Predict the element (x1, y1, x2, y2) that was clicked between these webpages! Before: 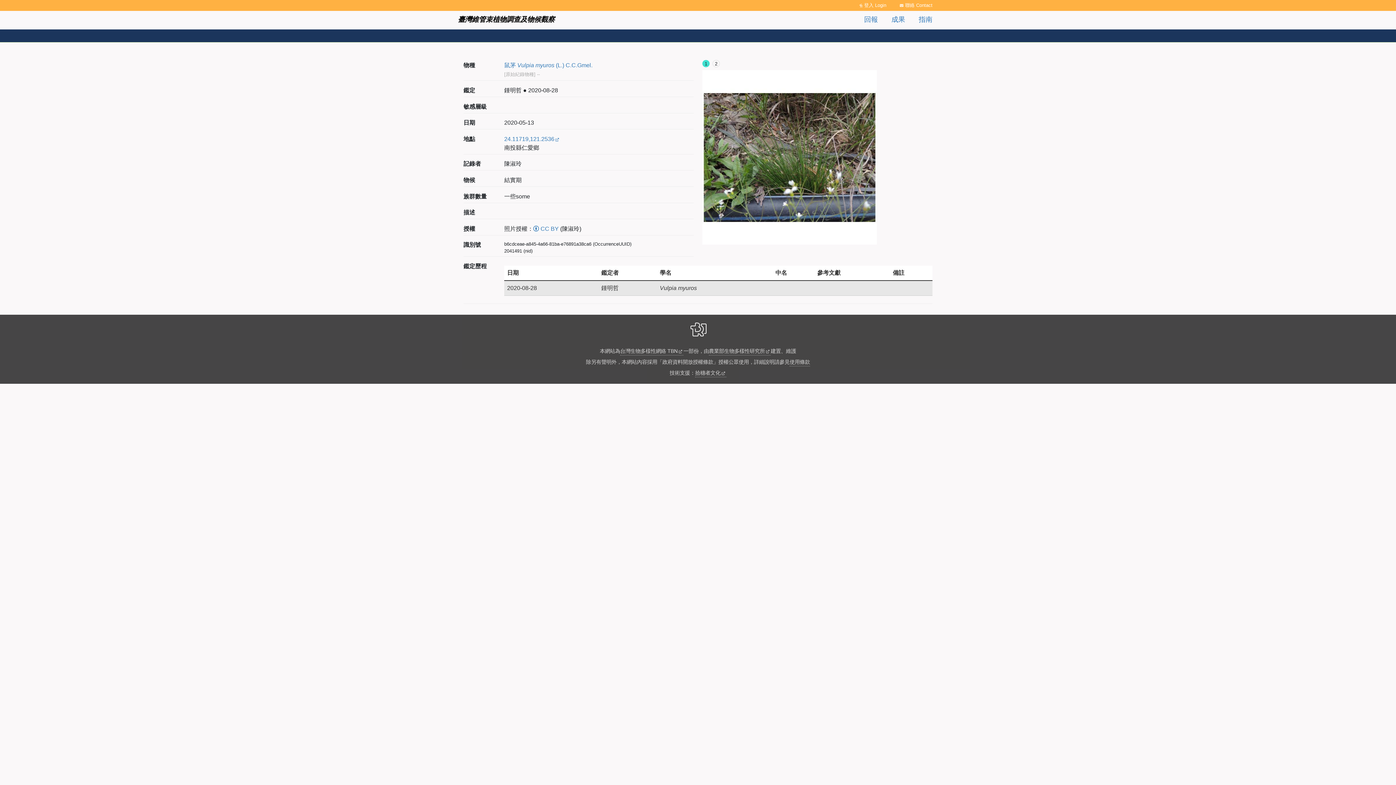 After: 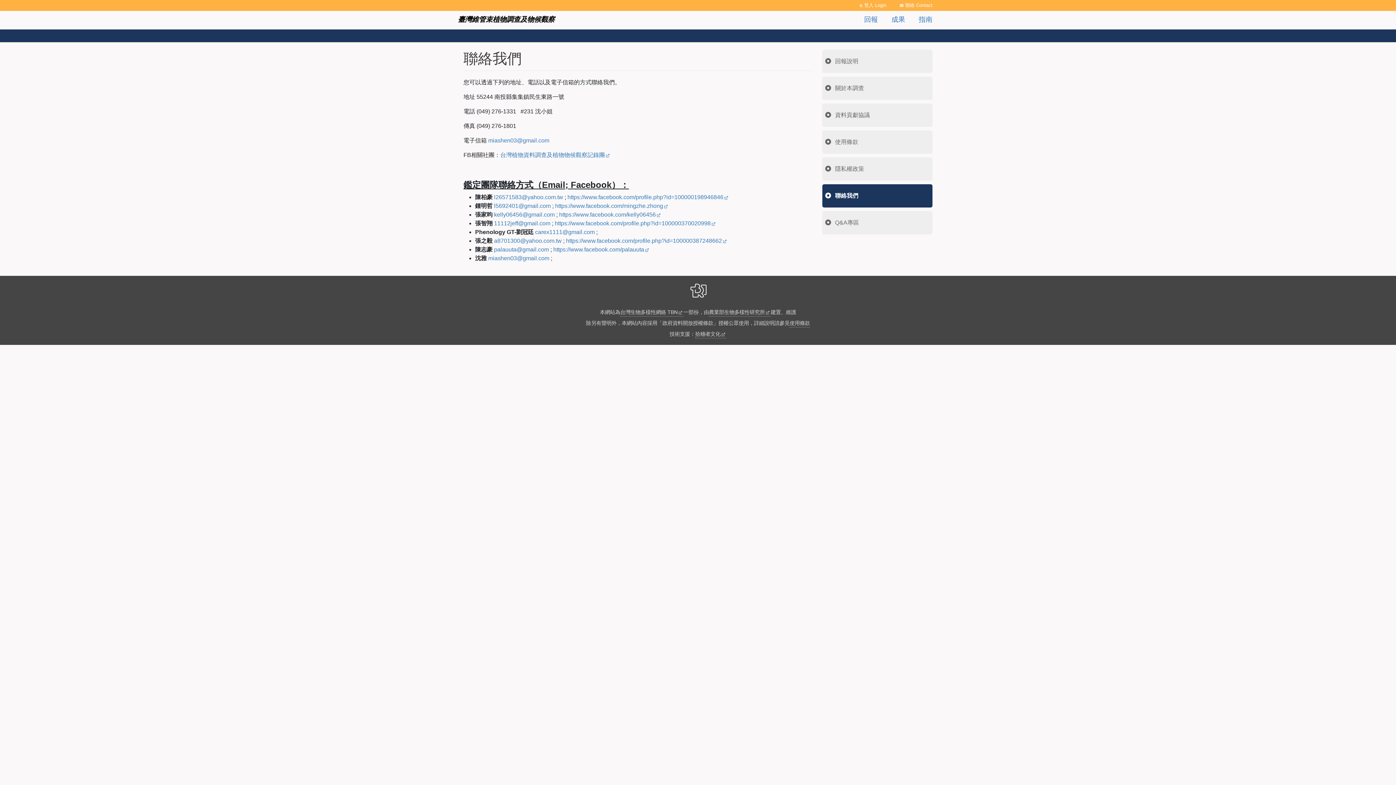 Action: label: 聯絡 Contact bbox: (898, 0, 932, 8)